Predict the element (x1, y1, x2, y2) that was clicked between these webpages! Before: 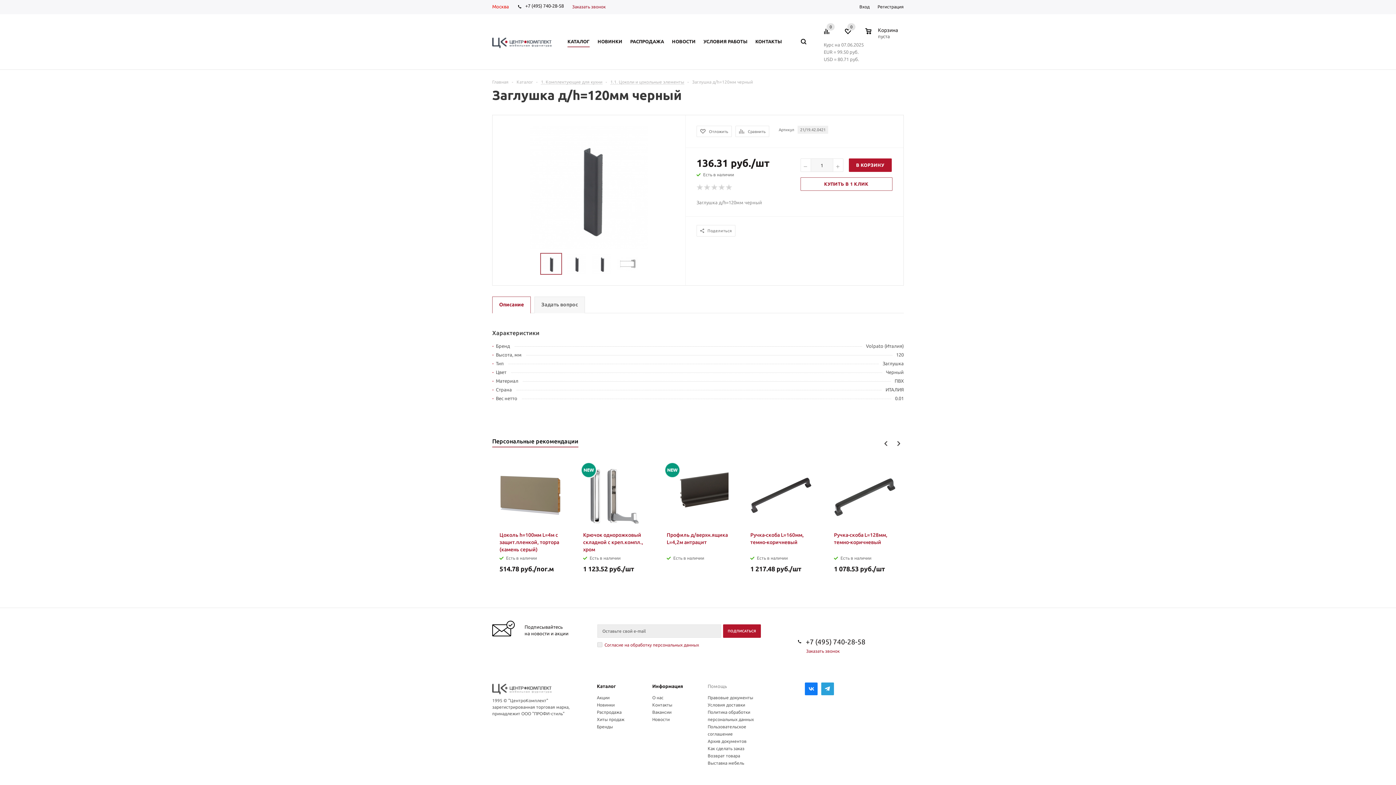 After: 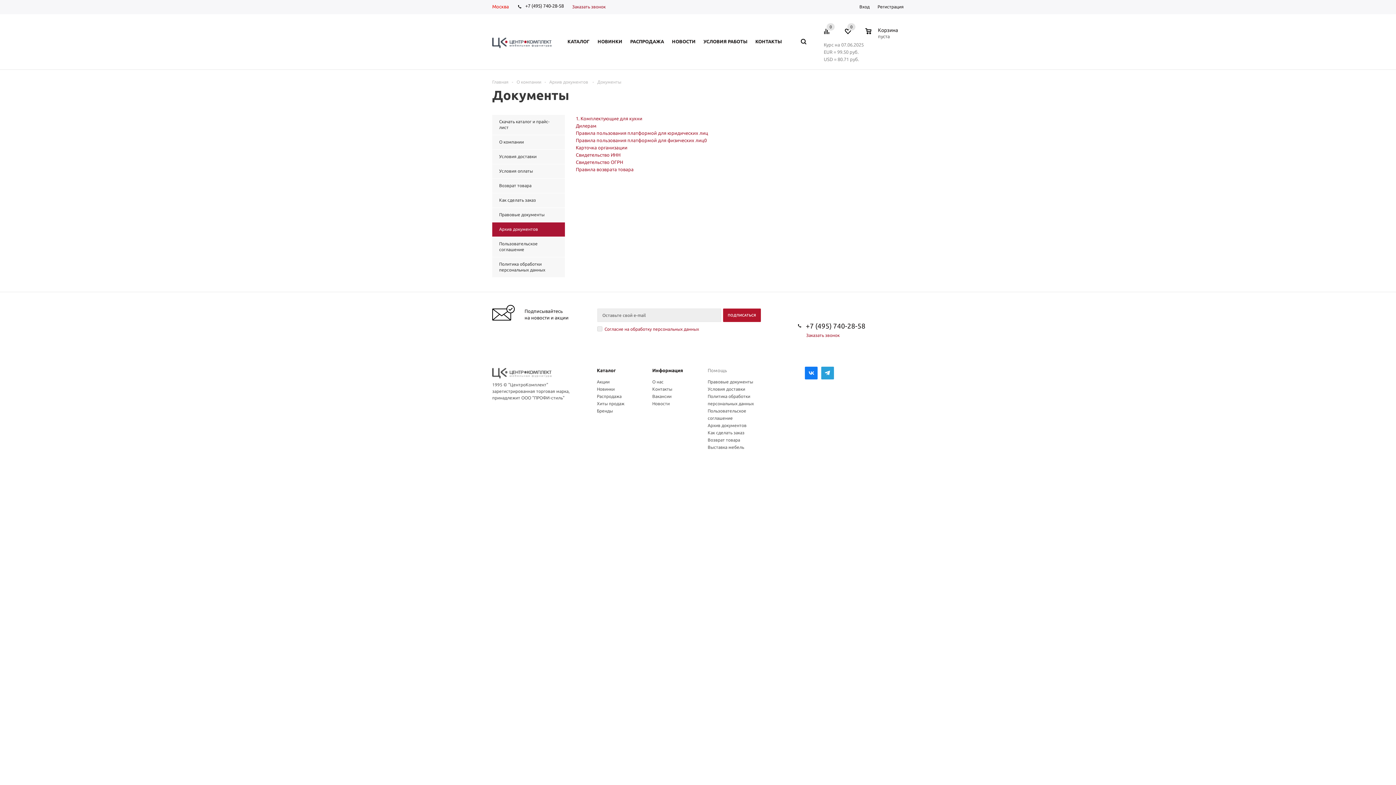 Action: bbox: (707, 739, 746, 744) label: Архив документов